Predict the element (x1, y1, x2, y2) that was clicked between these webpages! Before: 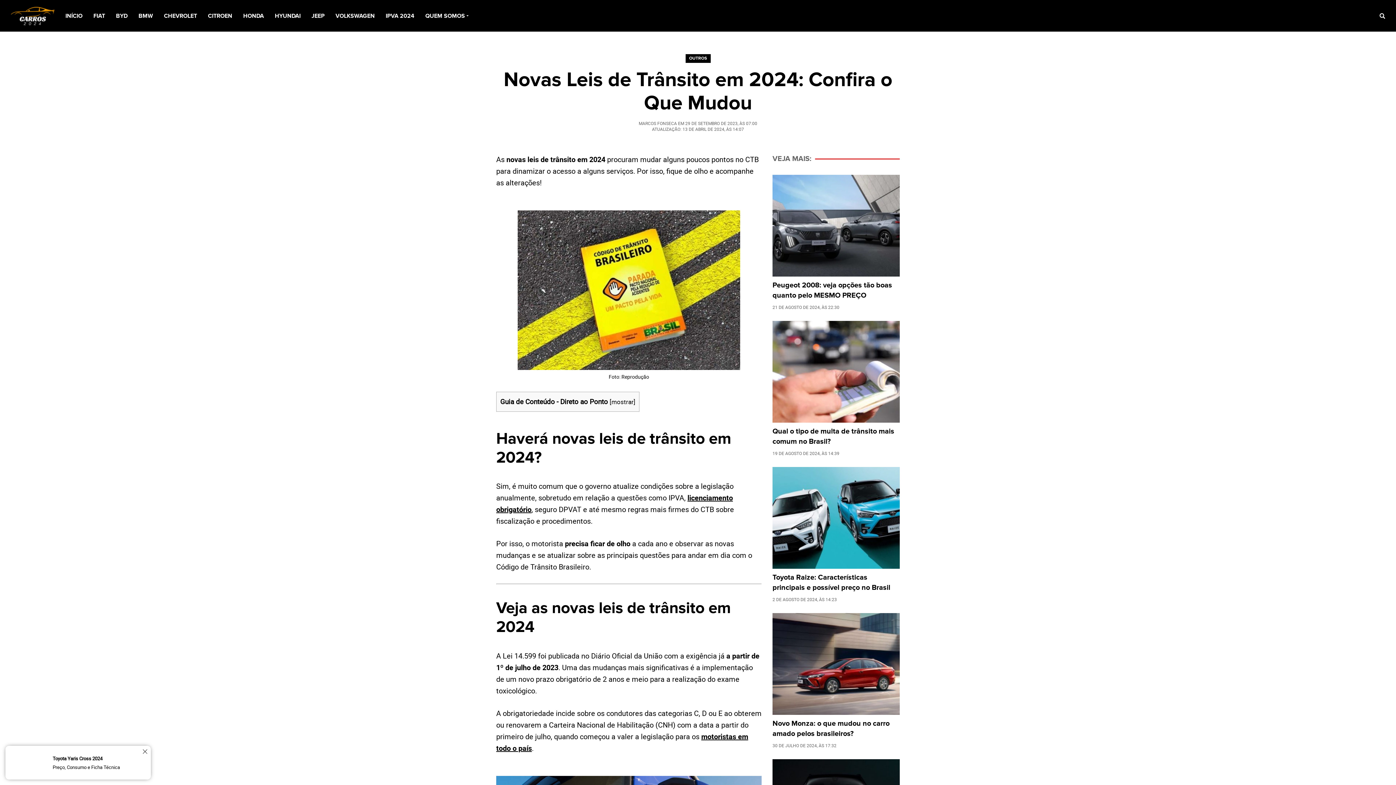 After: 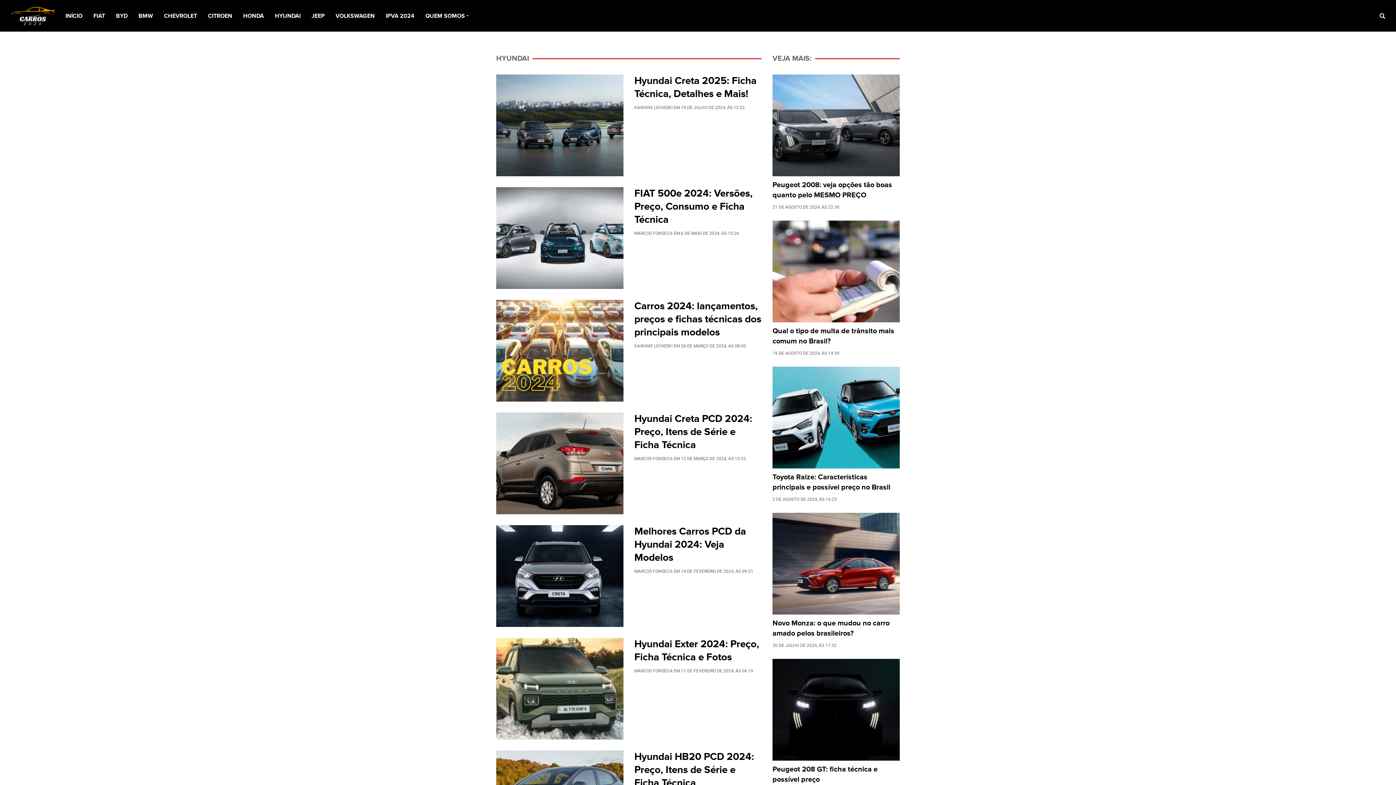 Action: bbox: (274, 8, 300, 22) label: HYUNDAI